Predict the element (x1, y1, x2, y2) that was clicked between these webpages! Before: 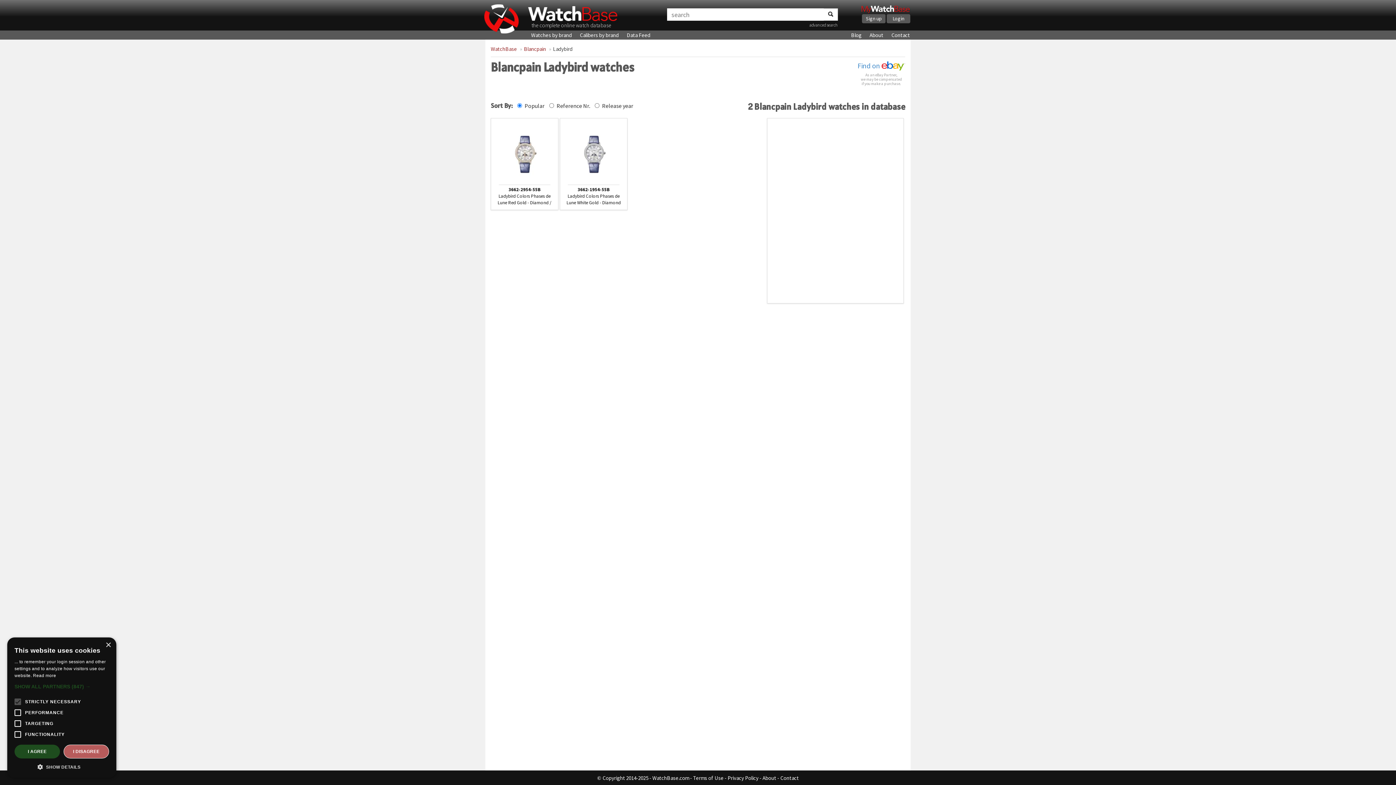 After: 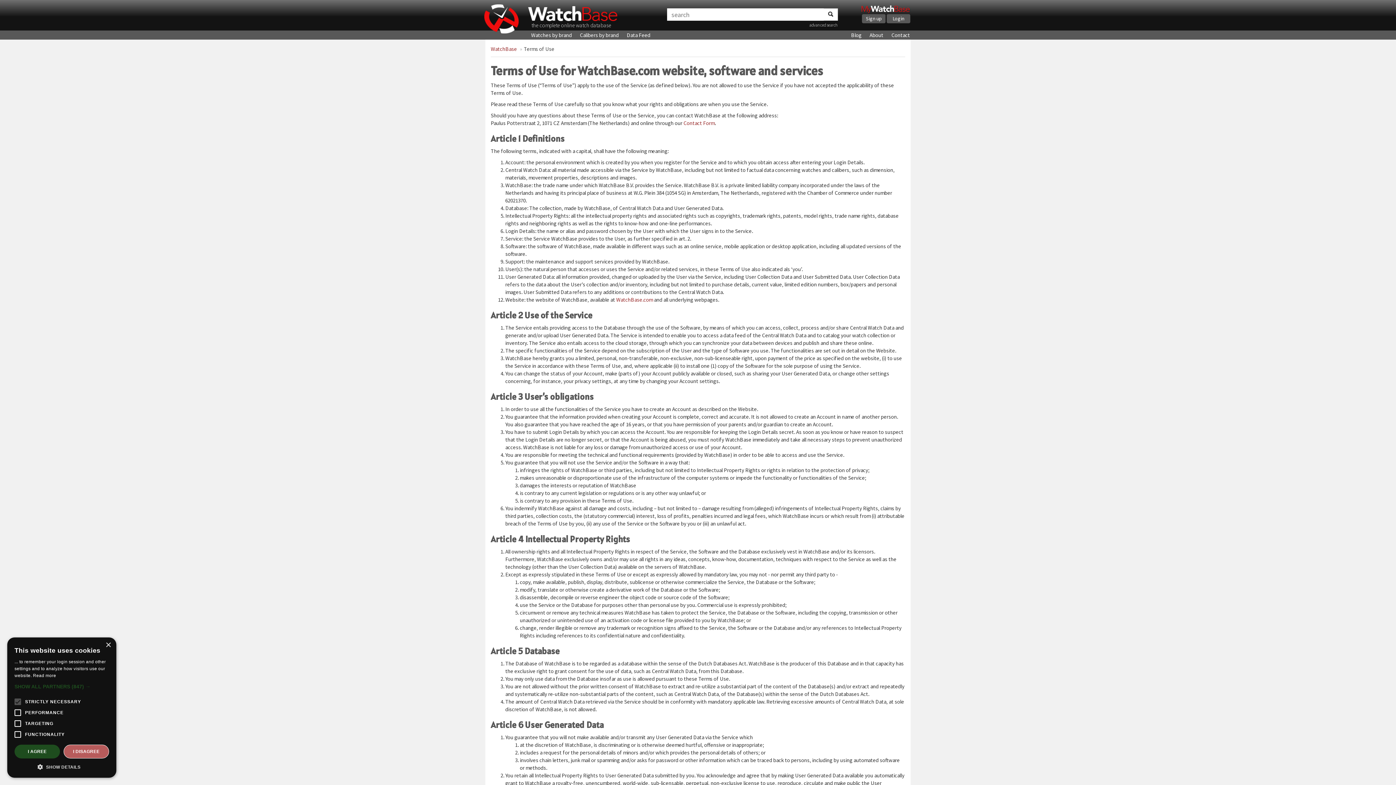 Action: label: Terms of Use bbox: (693, 774, 723, 781)